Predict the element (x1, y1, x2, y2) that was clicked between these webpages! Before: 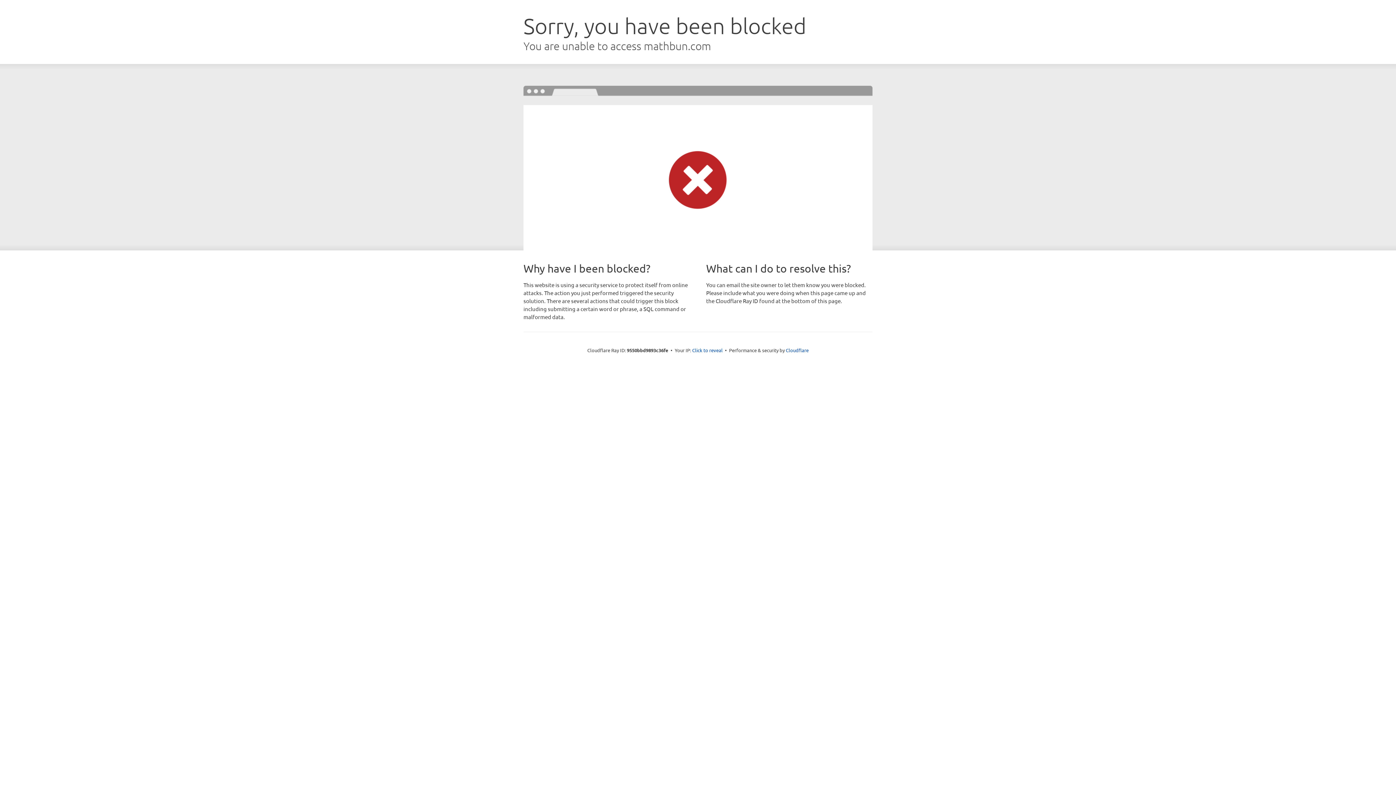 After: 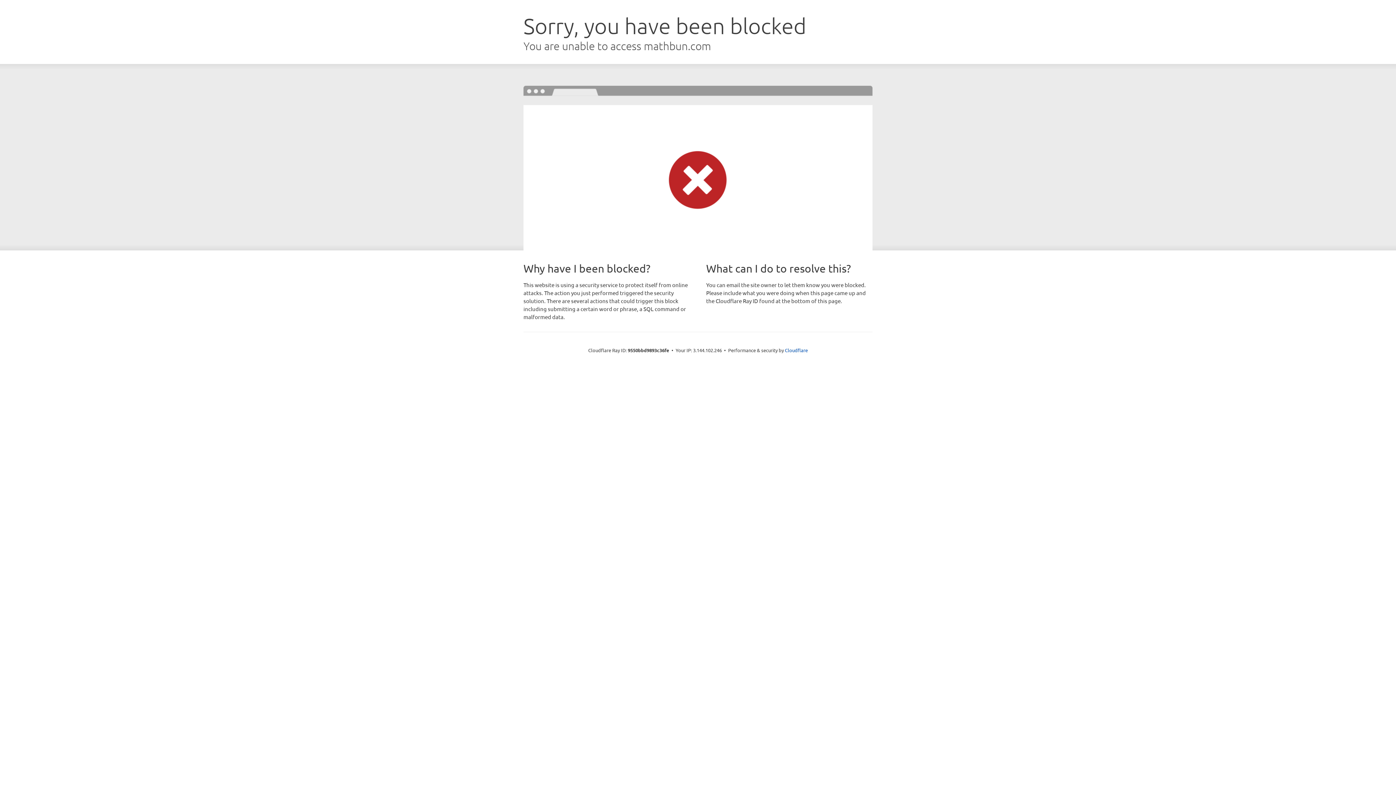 Action: bbox: (692, 346, 722, 353) label: Click to reveal